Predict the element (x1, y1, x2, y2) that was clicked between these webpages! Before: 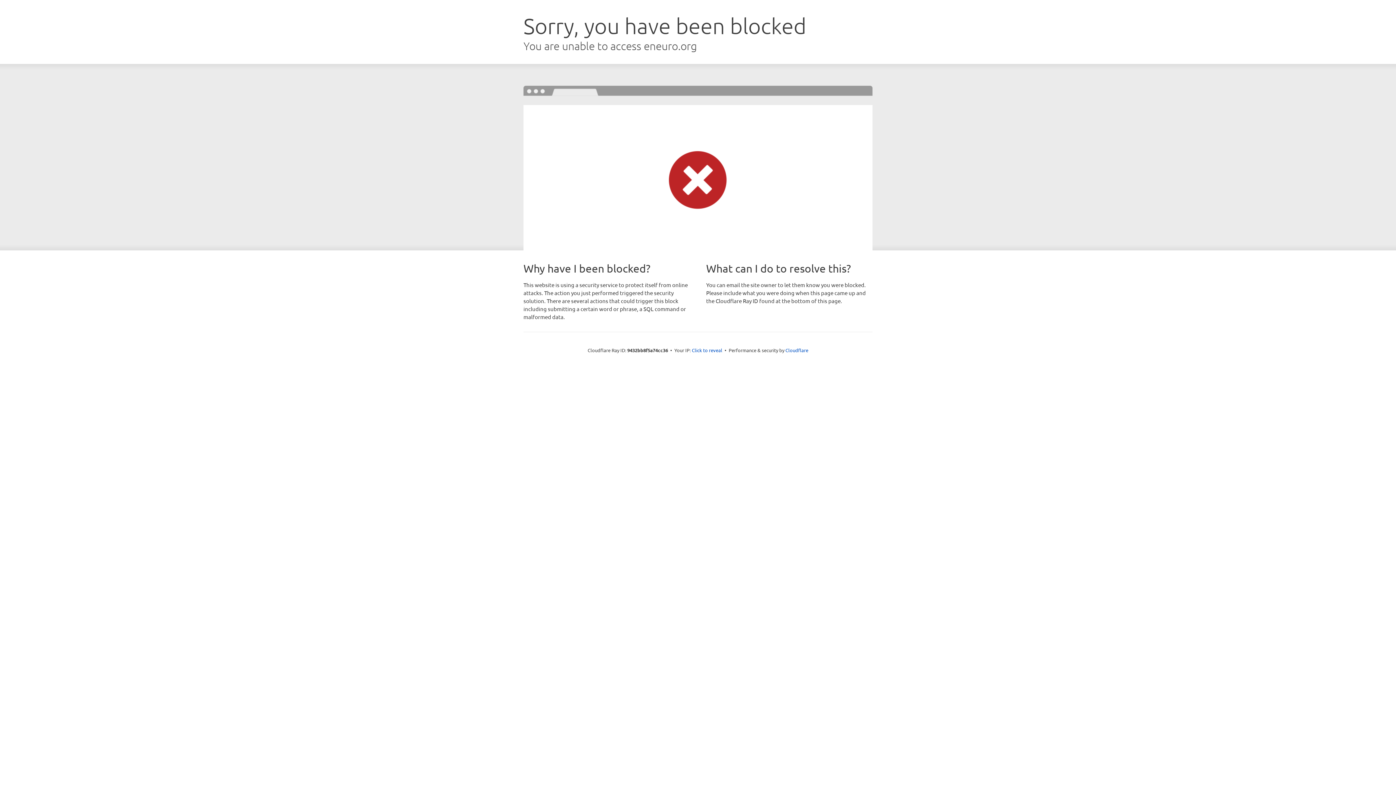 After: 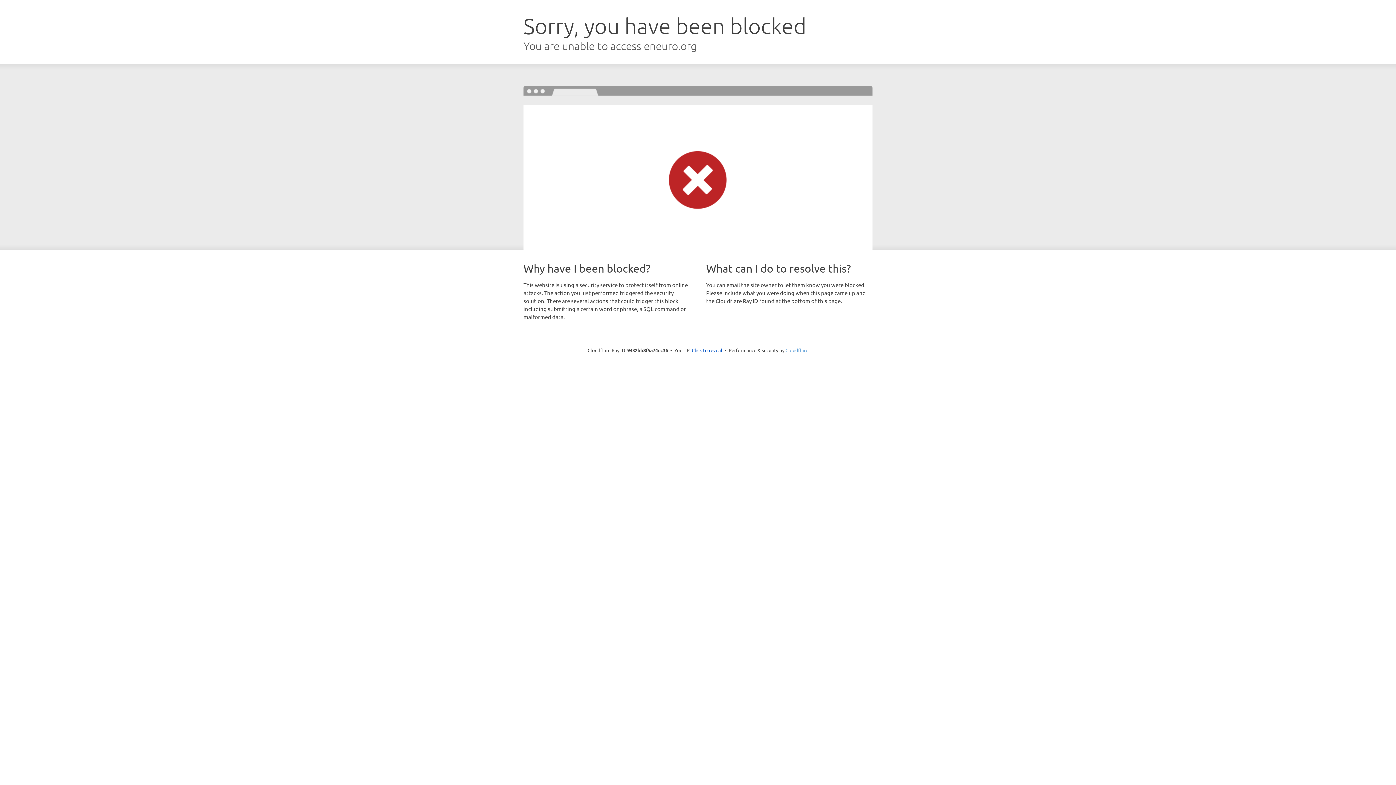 Action: bbox: (785, 347, 808, 353) label: Cloudflare